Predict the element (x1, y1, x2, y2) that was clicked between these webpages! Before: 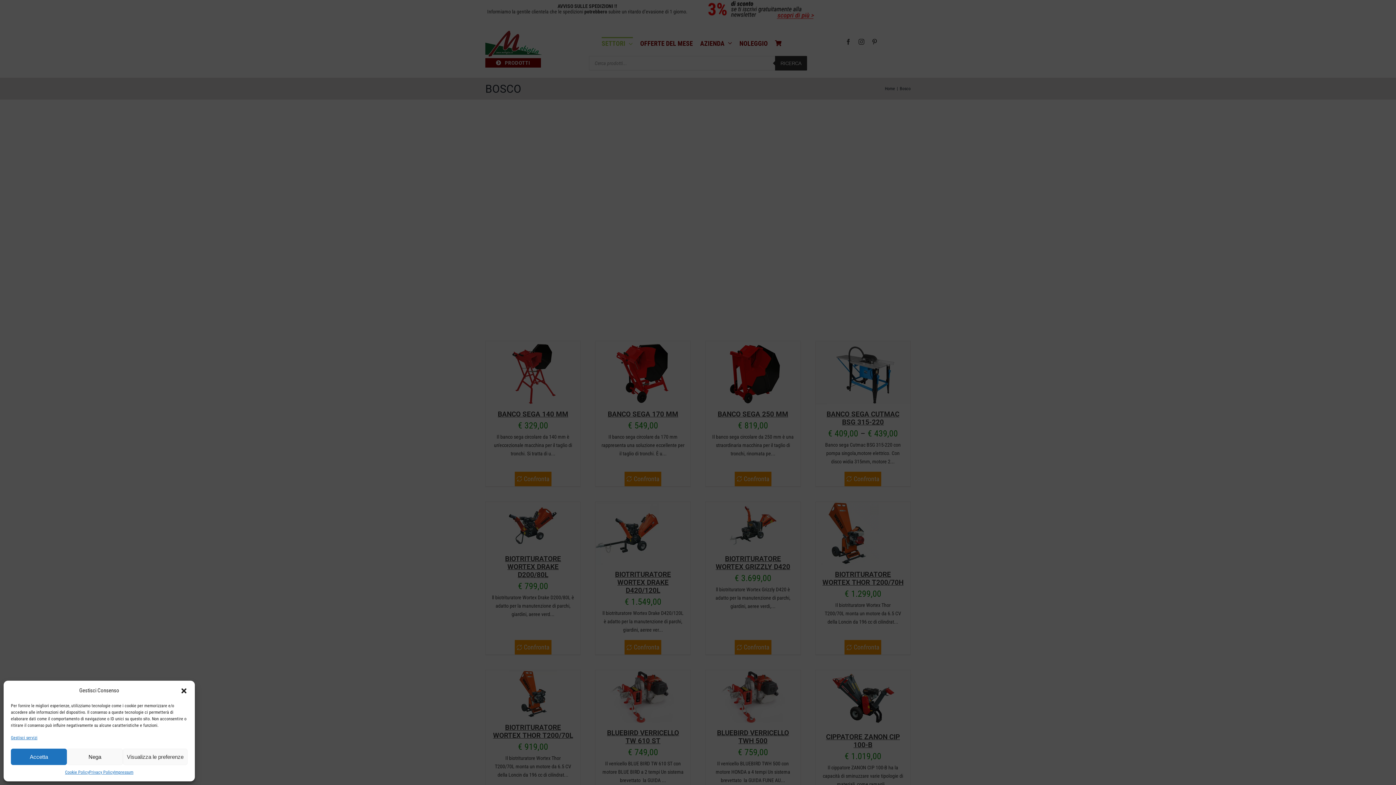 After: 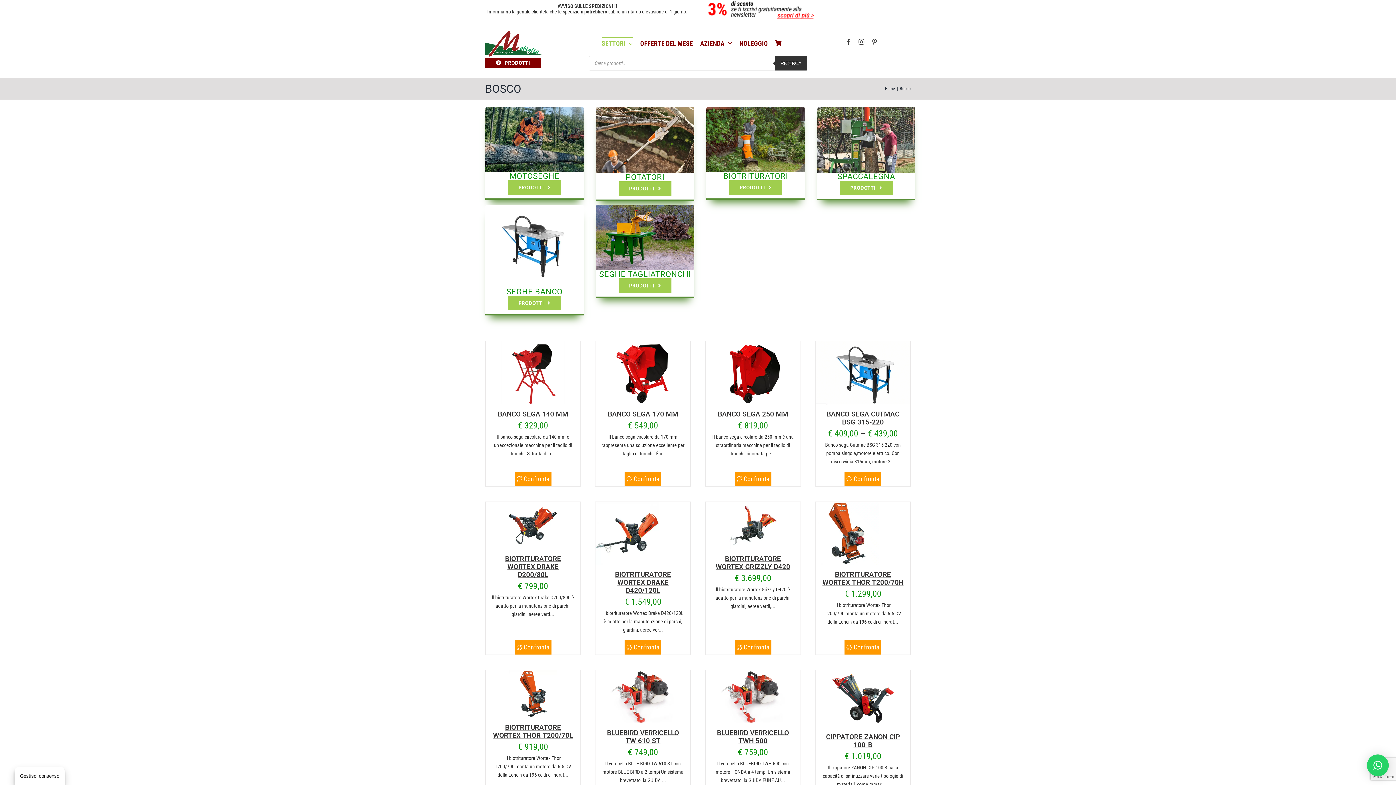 Action: bbox: (180, 687, 187, 694) label: Chiudi la finestra di dialogo